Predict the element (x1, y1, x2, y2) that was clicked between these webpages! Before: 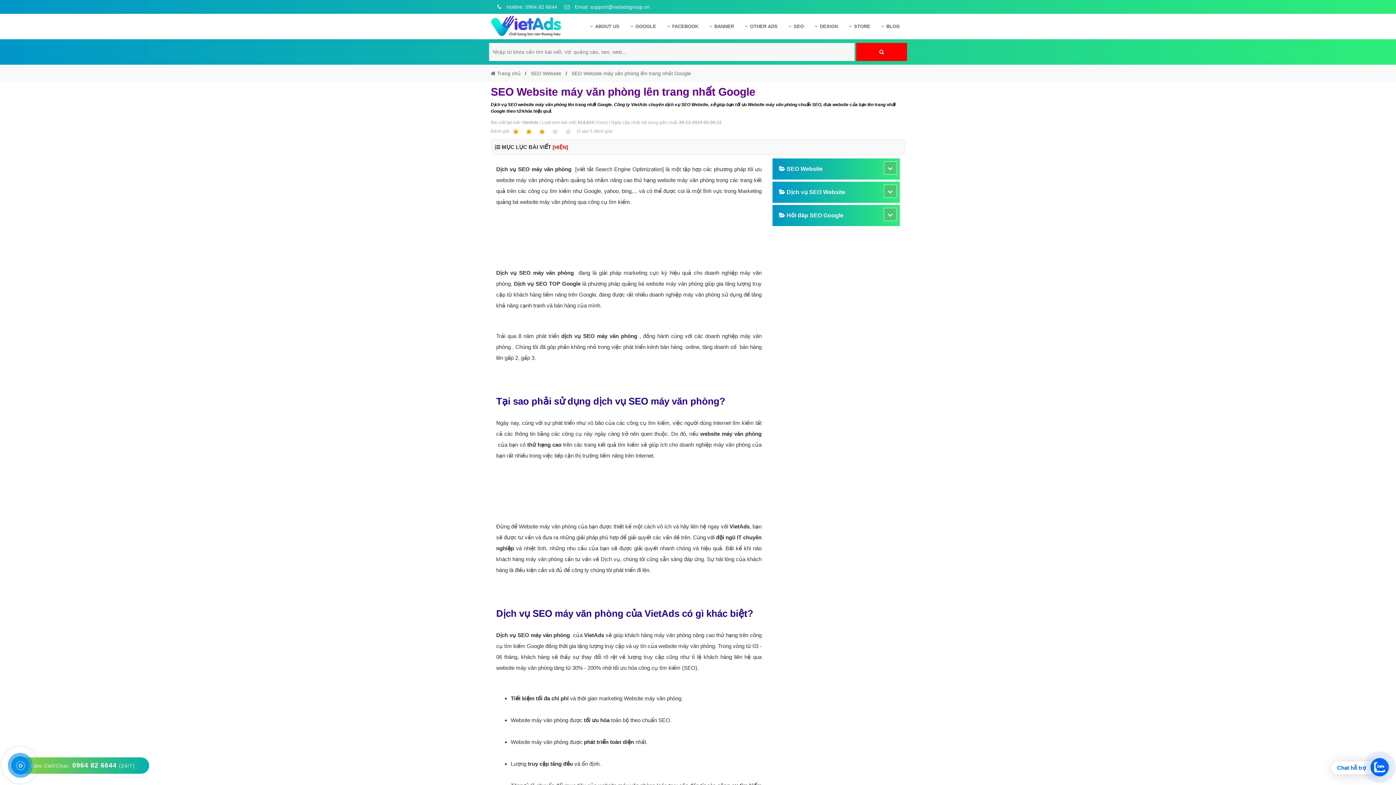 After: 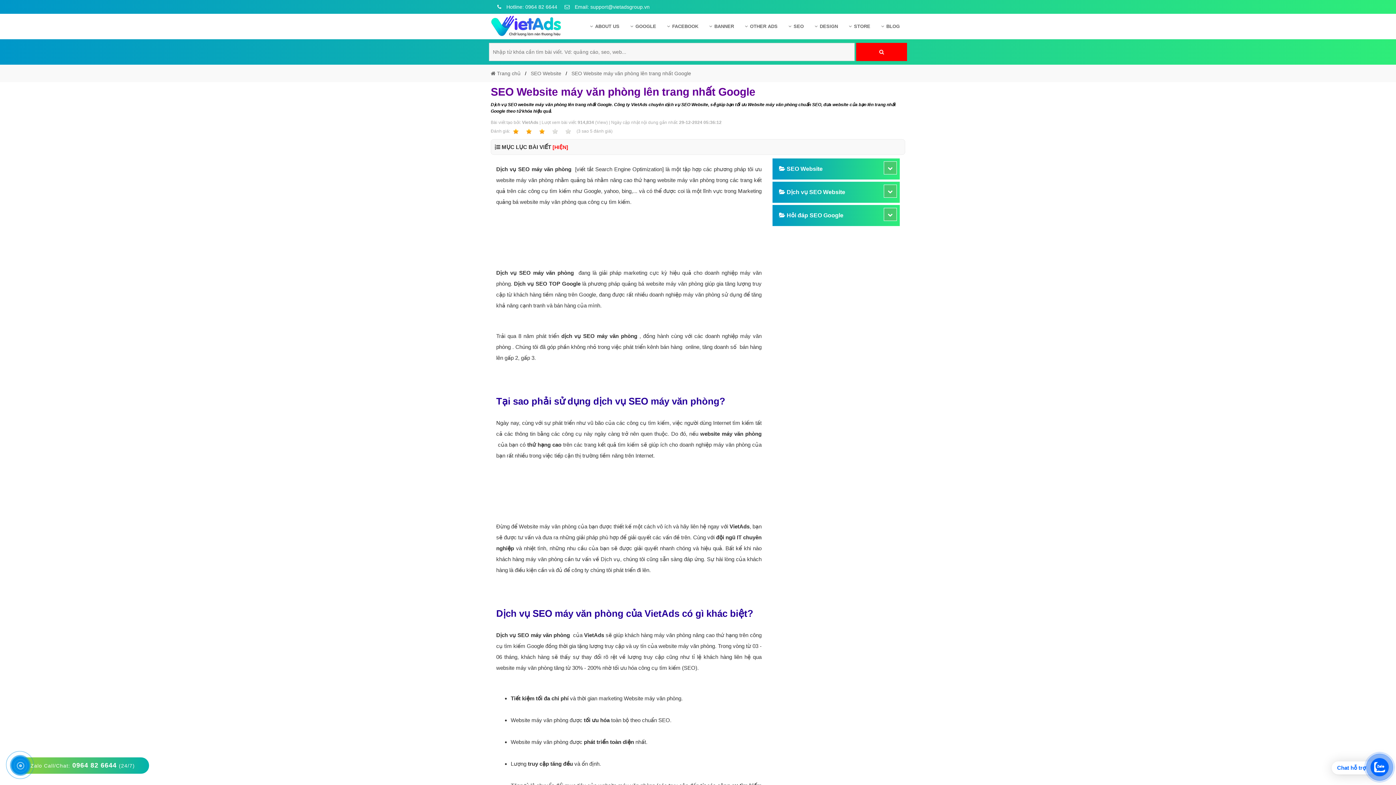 Action: bbox: (11, 757, 28, 774)